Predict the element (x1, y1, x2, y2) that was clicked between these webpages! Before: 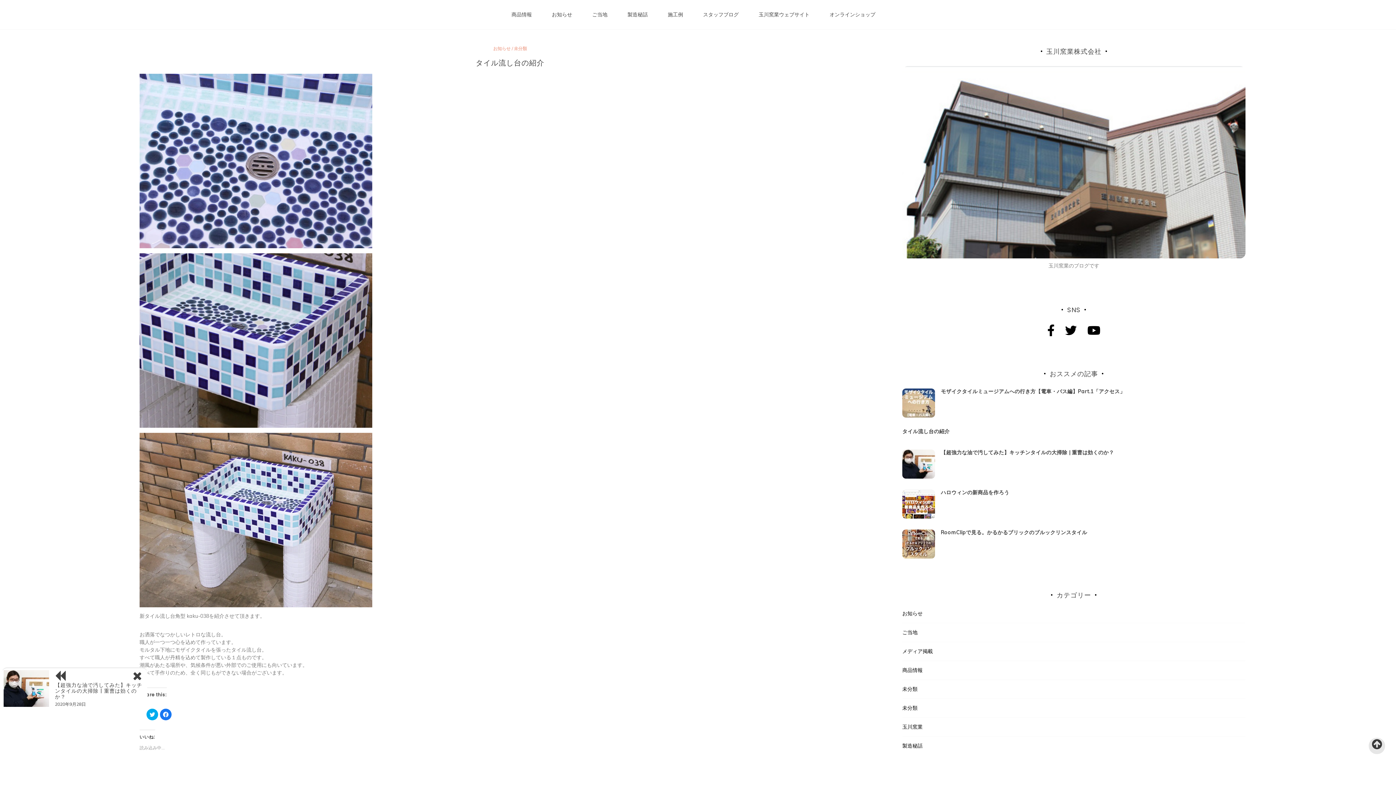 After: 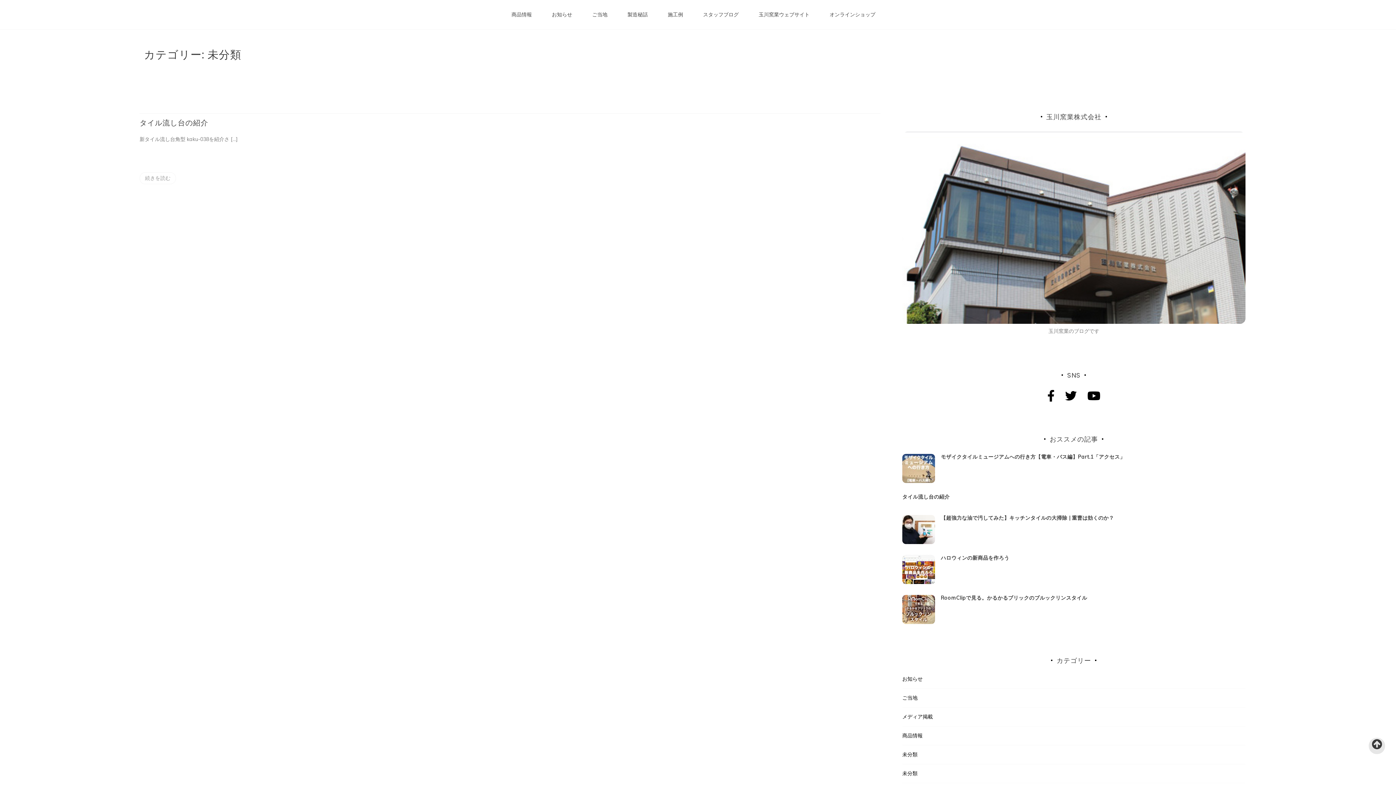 Action: label: 未分類 bbox: (902, 704, 917, 711)